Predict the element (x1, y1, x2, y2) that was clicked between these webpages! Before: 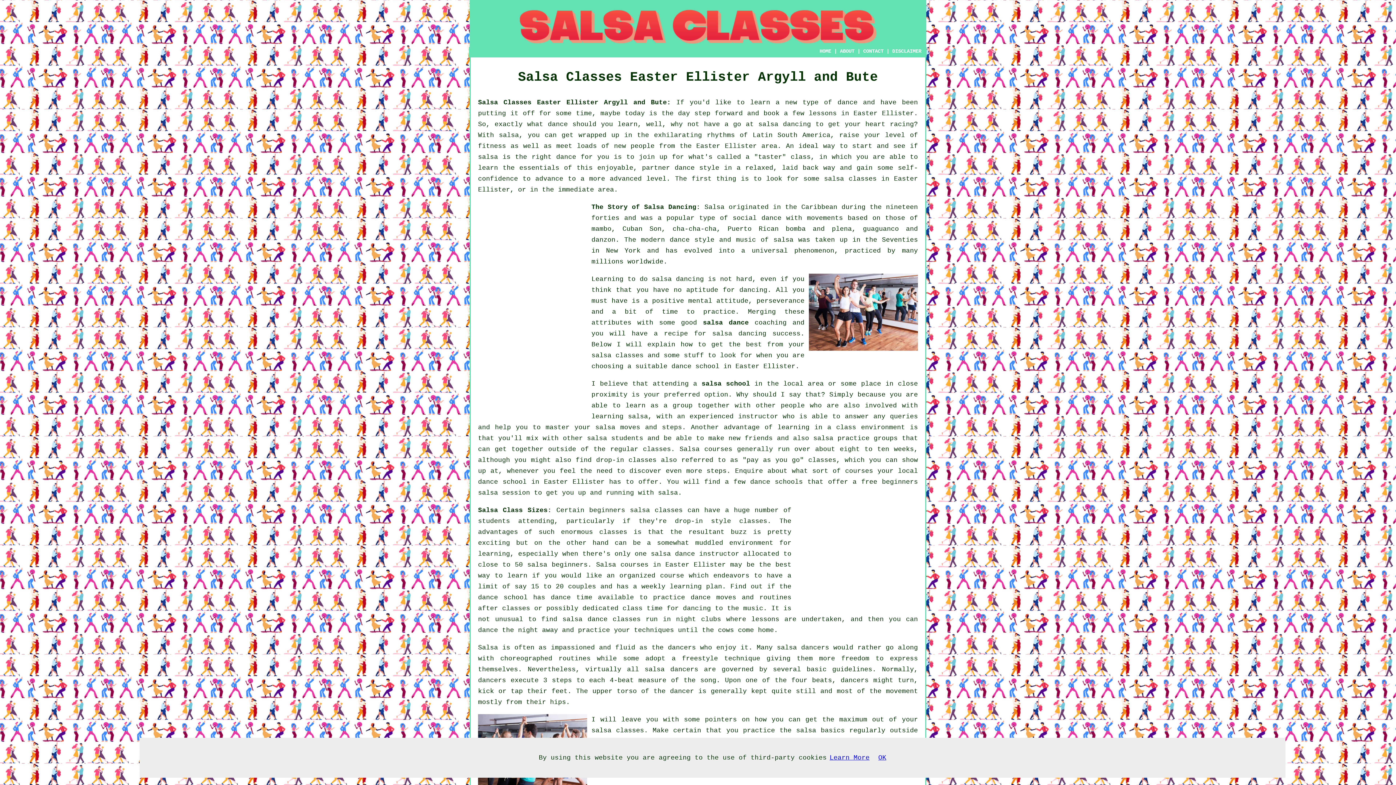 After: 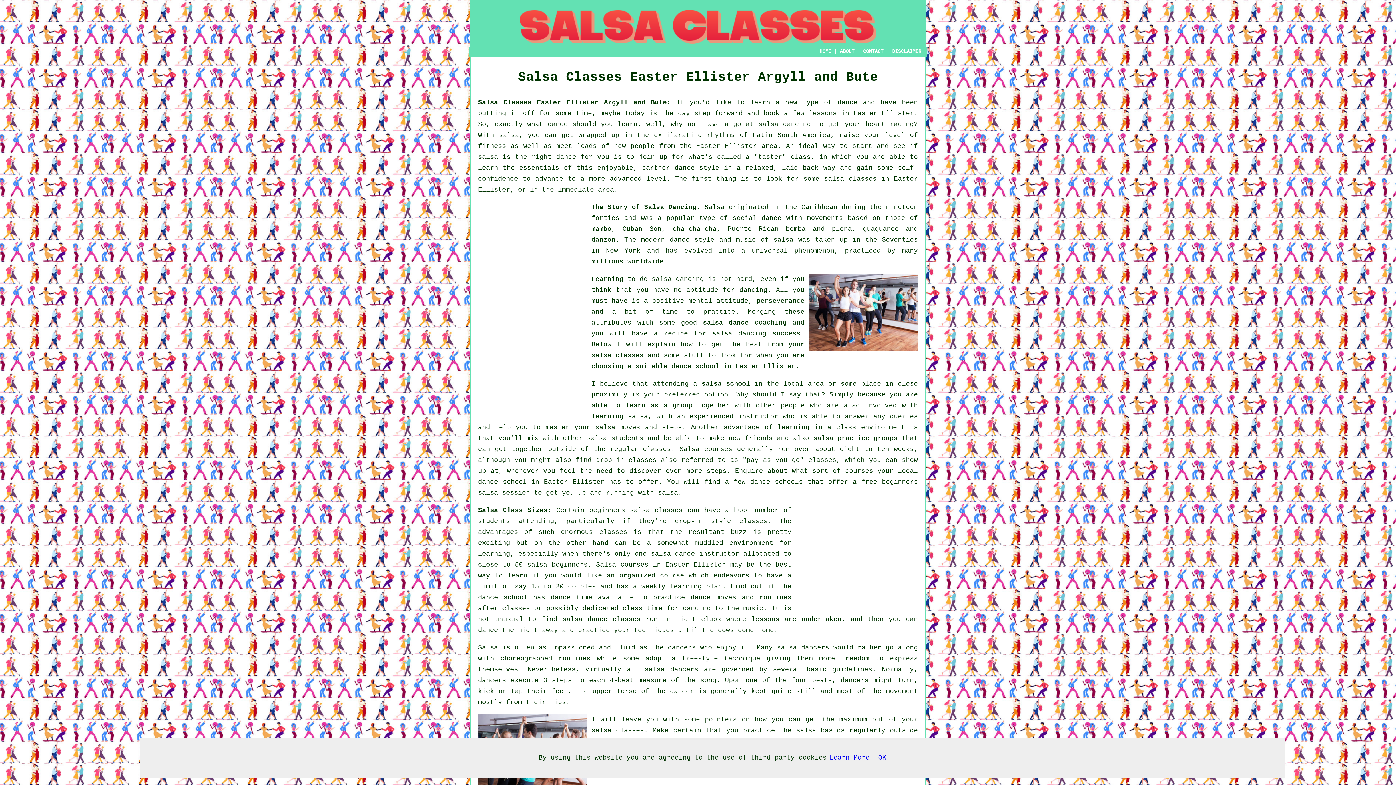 Action: bbox: (829, 754, 869, 761) label: Learn More